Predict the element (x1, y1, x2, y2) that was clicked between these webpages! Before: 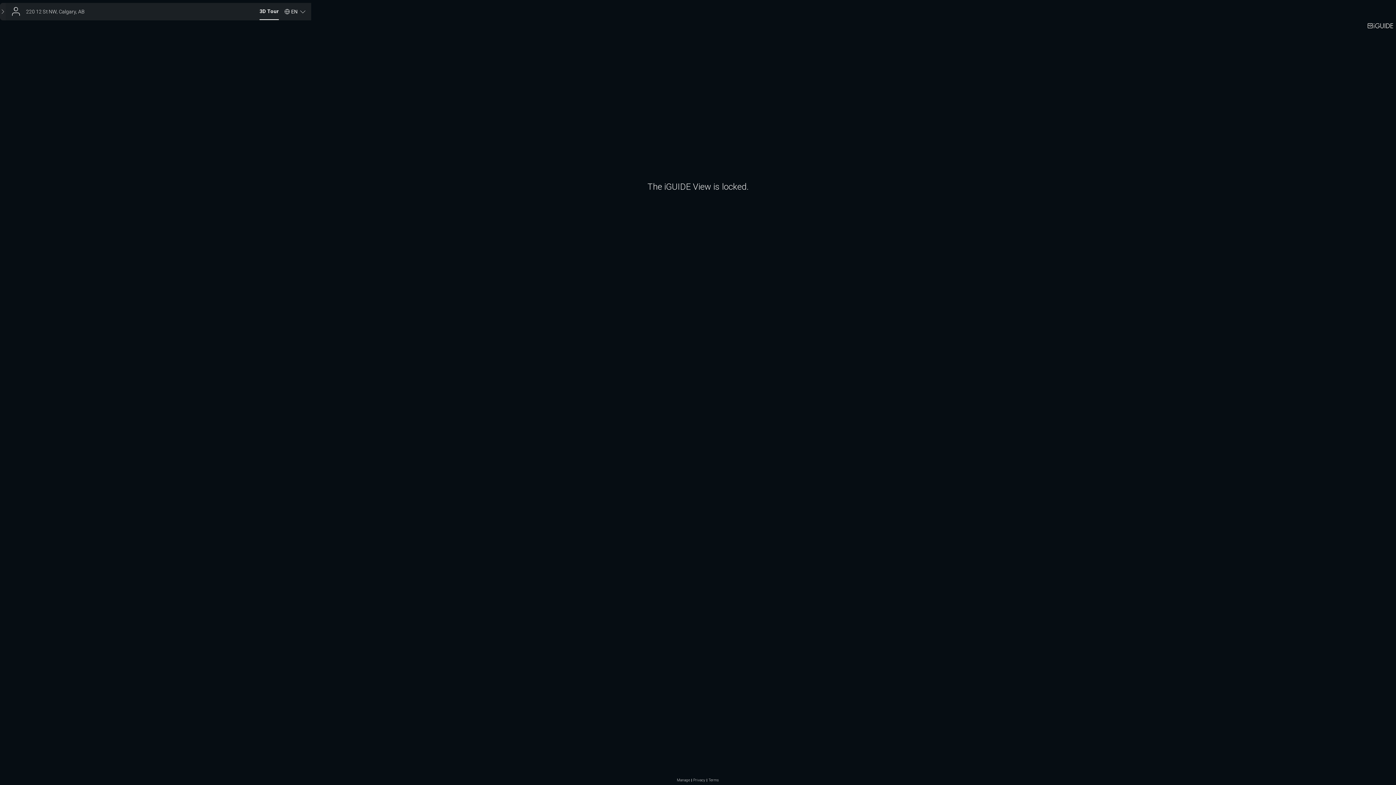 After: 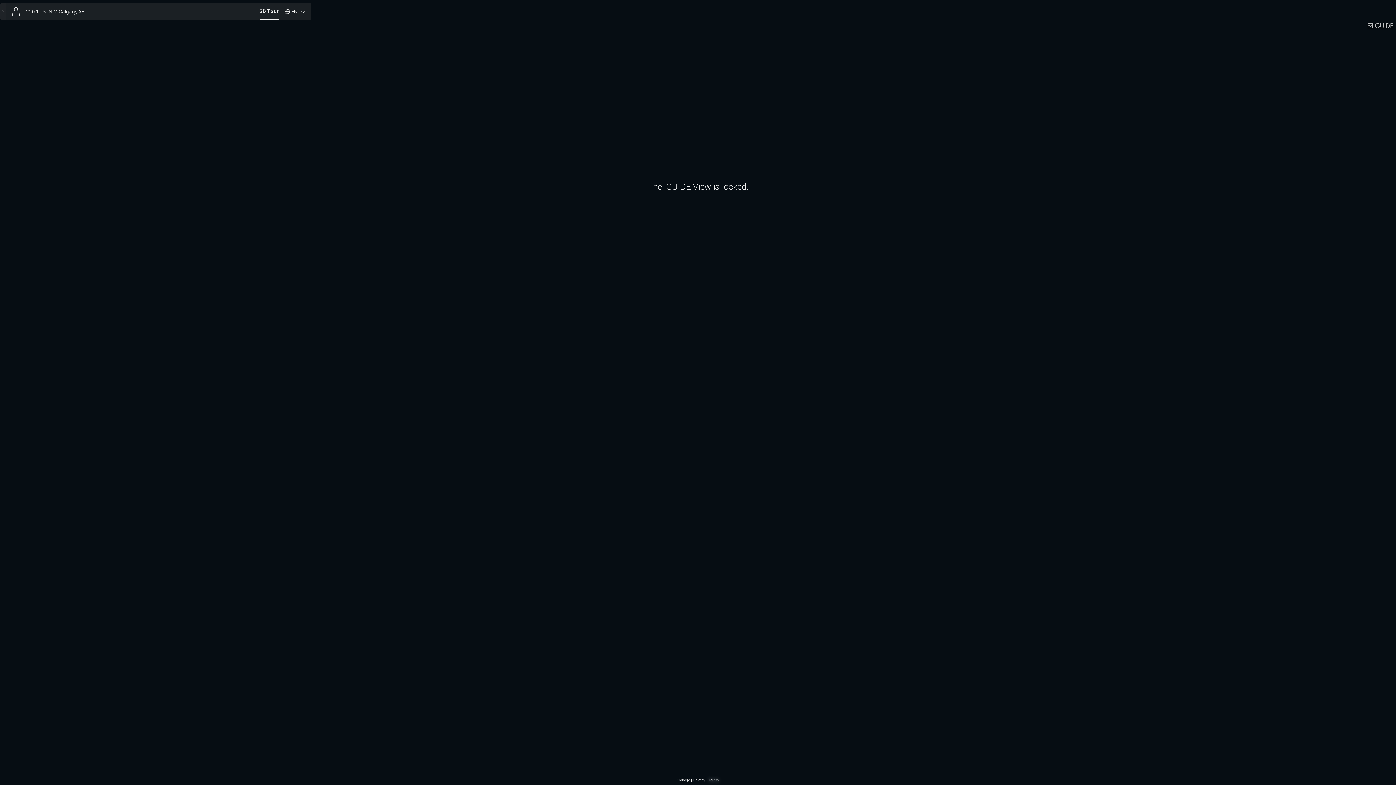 Action: label: Terms bbox: (708, 778, 719, 782)